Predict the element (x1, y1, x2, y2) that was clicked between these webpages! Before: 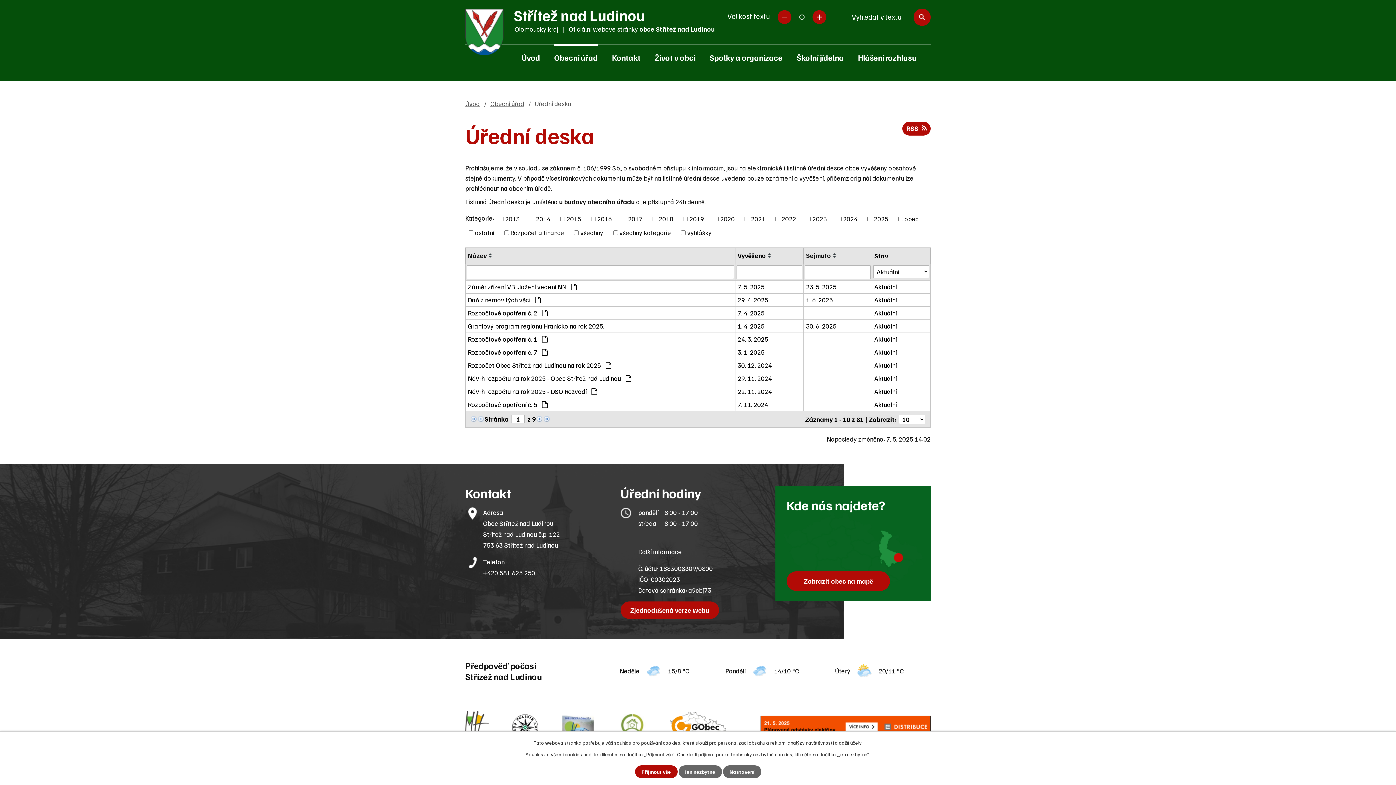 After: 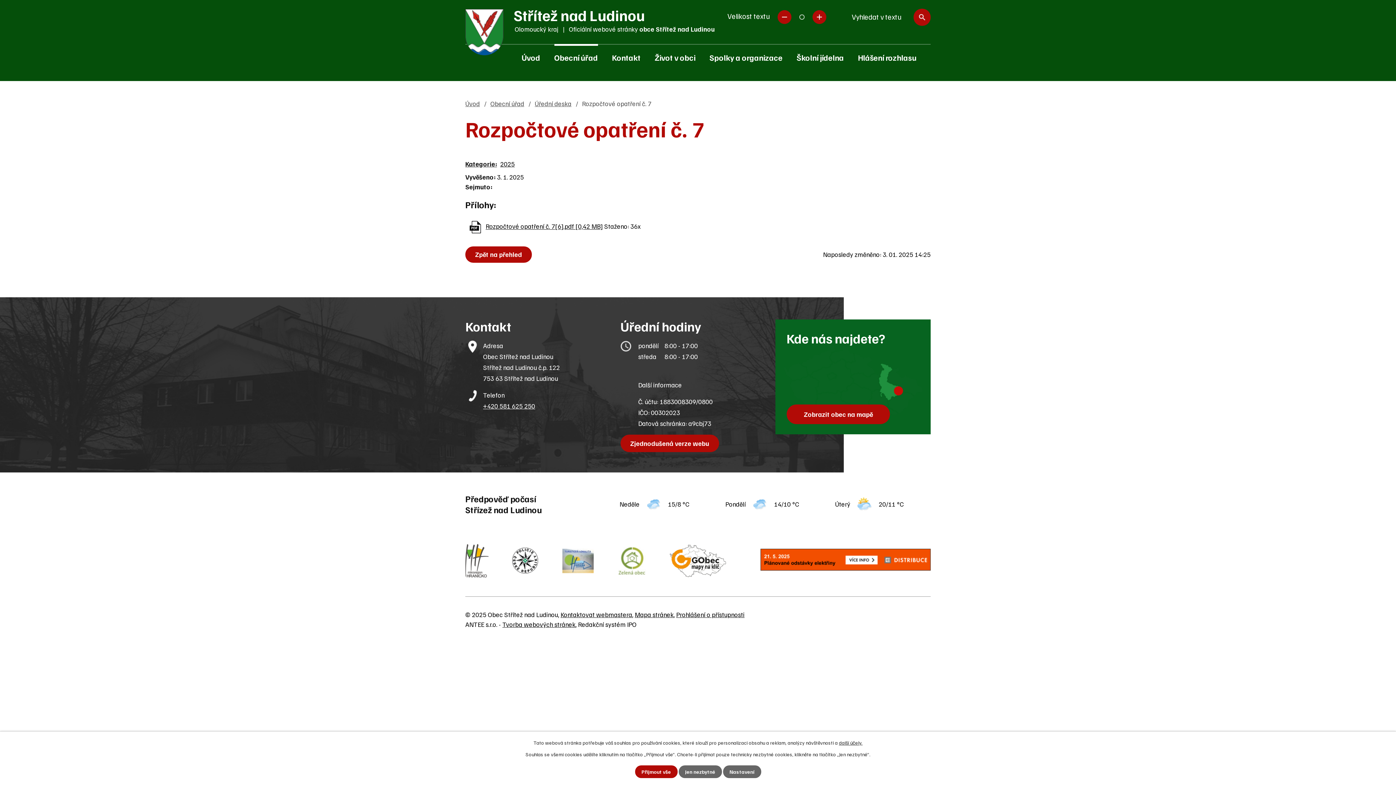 Action: bbox: (468, 347, 733, 357) label: Rozpočtové opatření č. 7 